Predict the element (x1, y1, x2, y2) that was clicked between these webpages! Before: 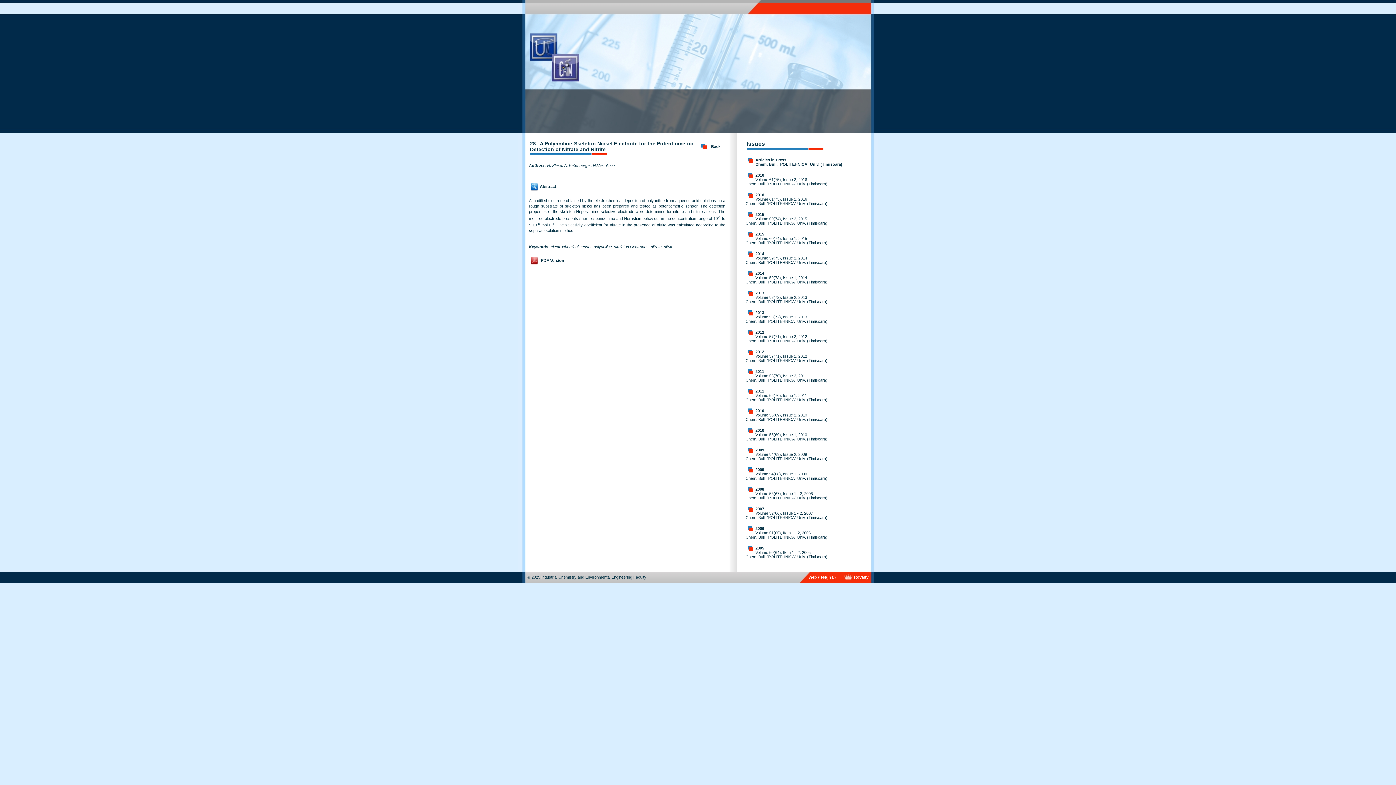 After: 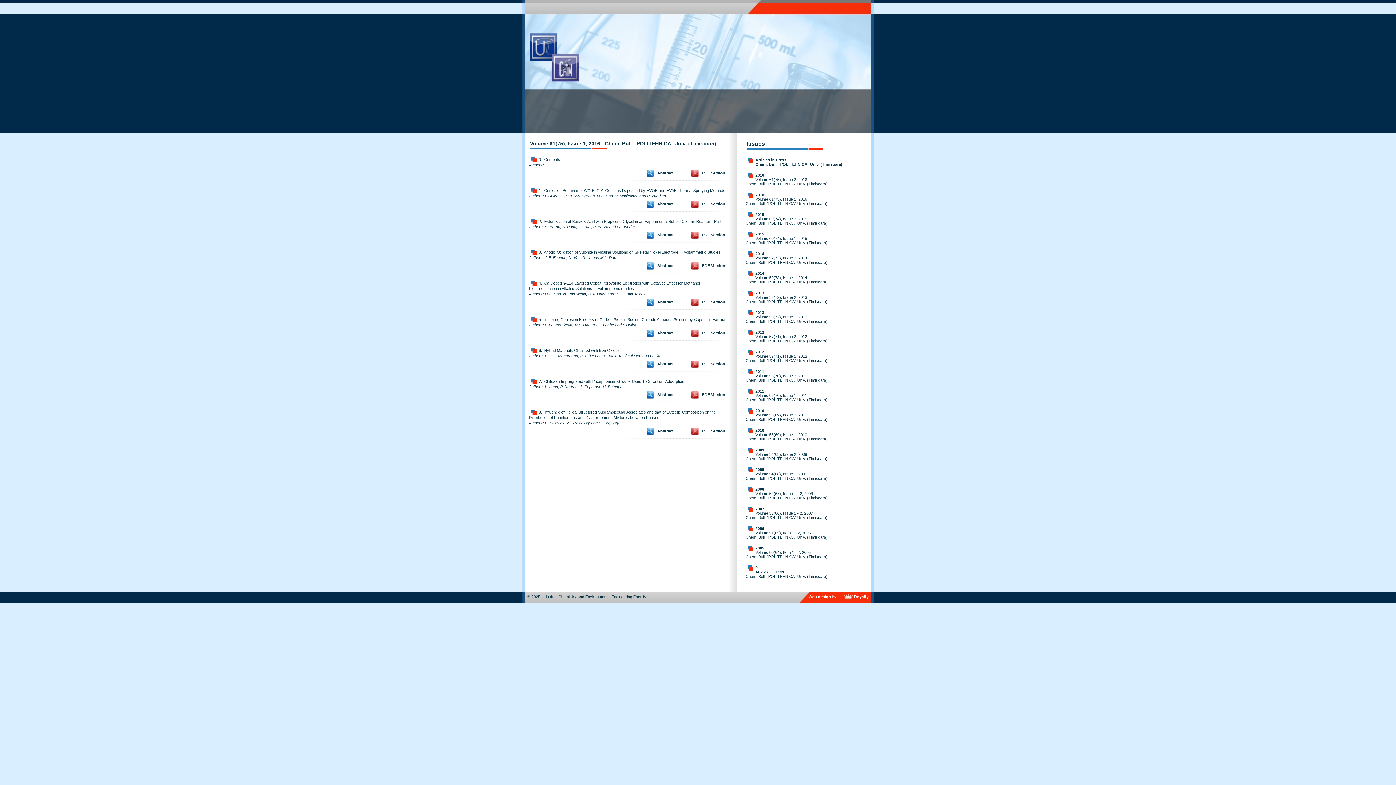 Action: label: 2016 bbox: (755, 192, 764, 197)